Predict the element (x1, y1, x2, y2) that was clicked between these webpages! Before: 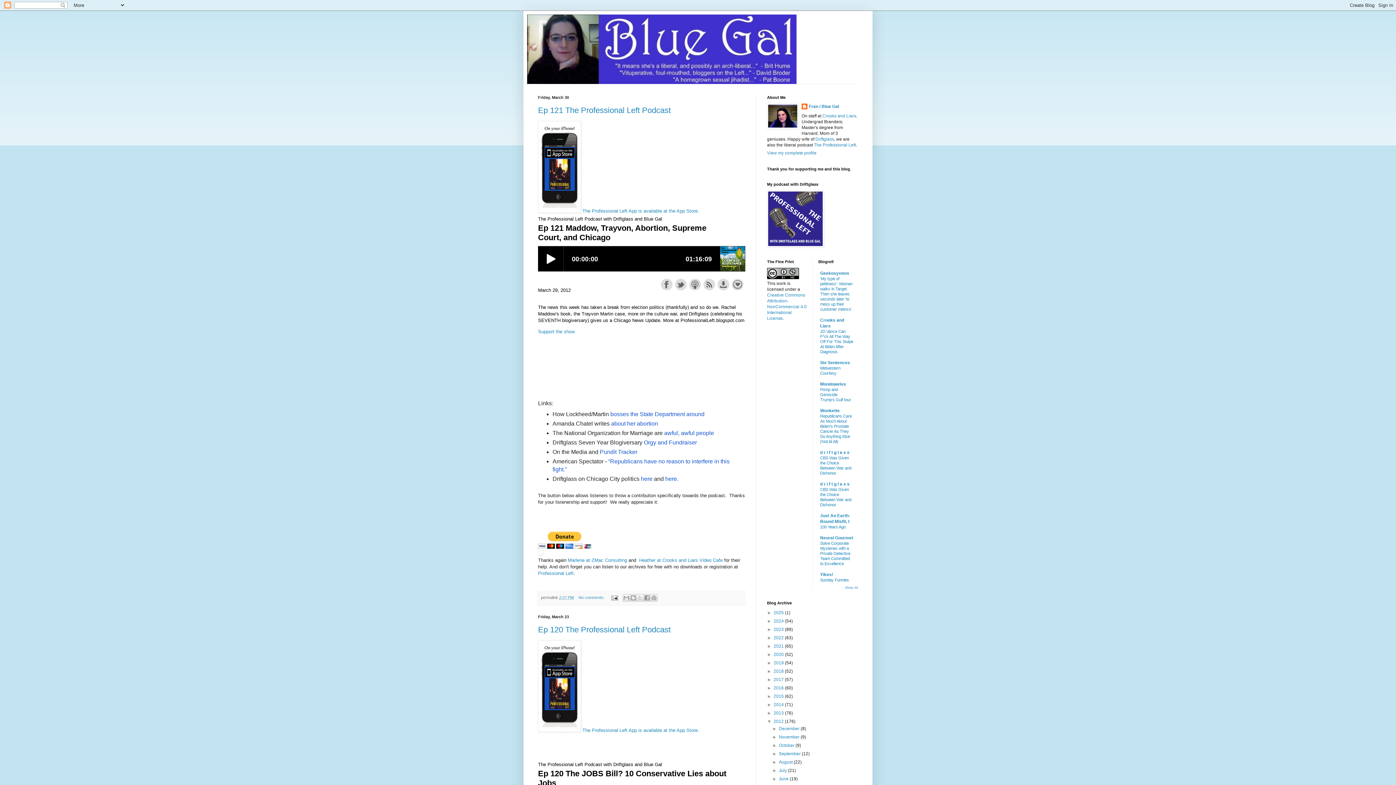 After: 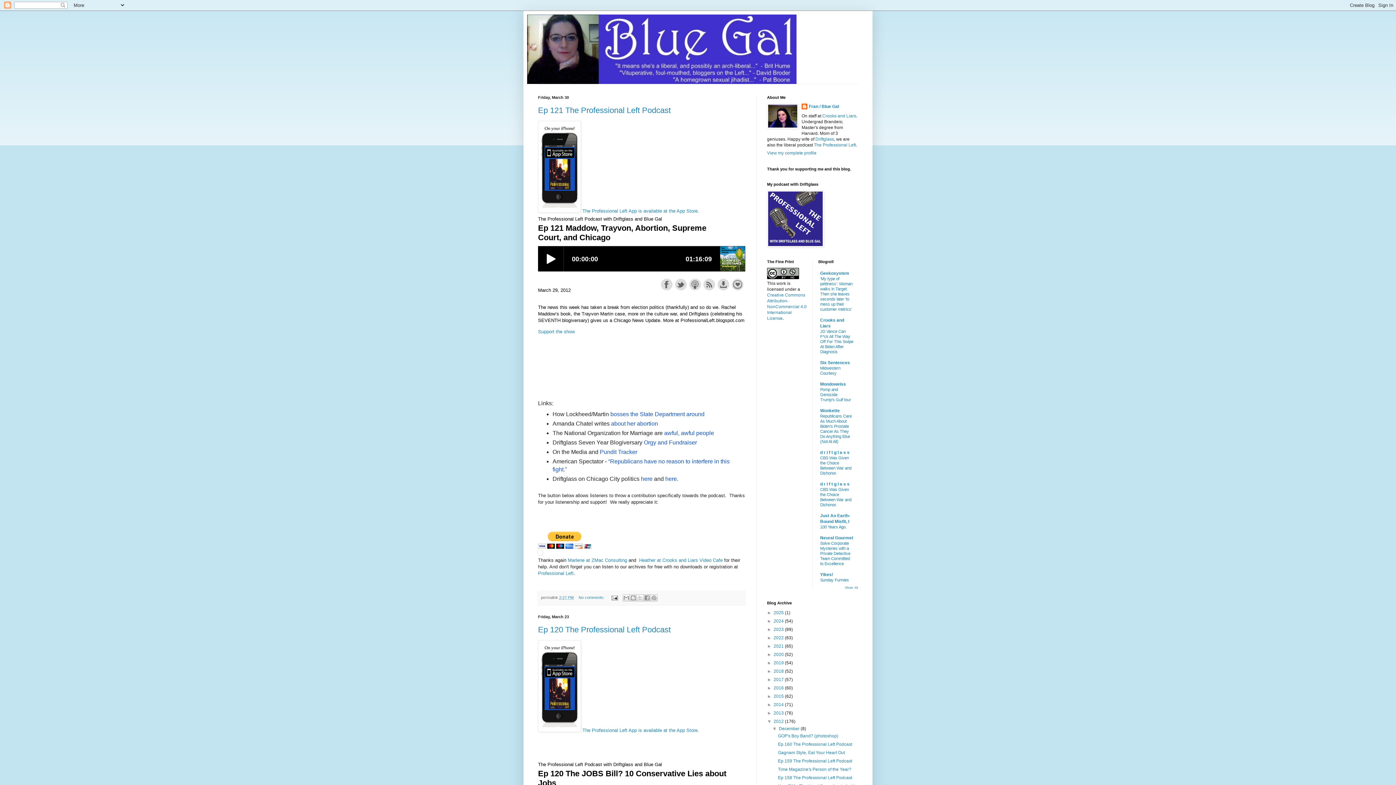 Action: bbox: (772, 726, 779, 731) label: ►  